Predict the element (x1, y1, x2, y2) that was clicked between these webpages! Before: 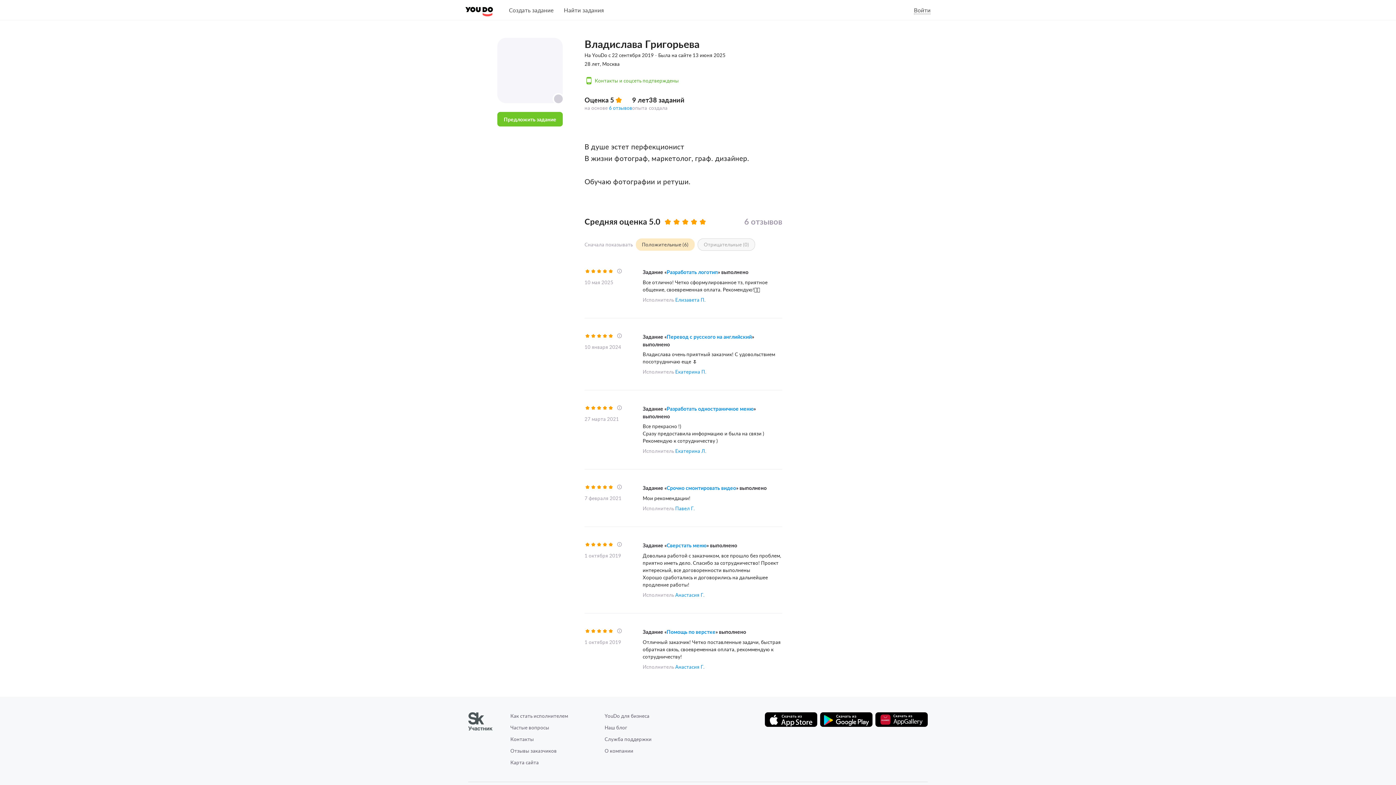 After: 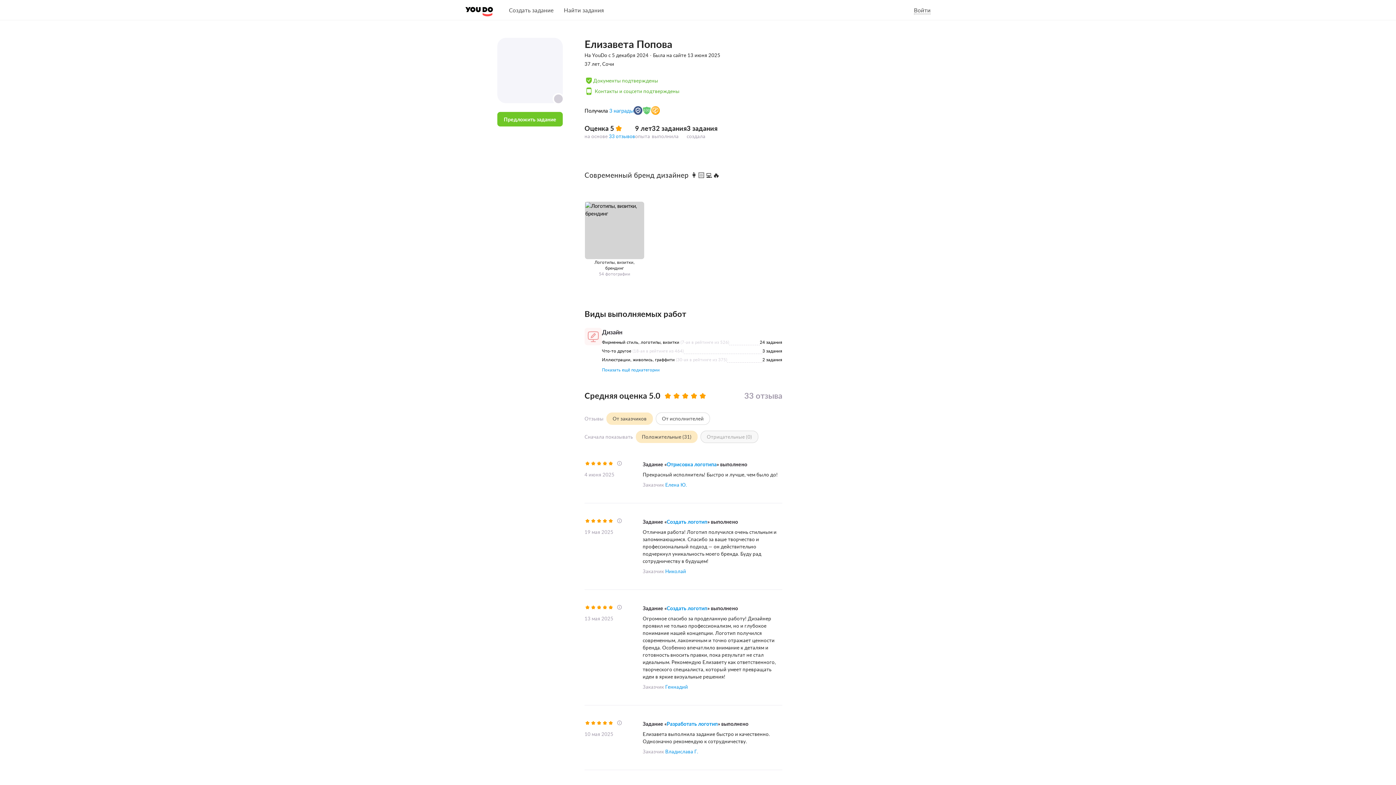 Action: bbox: (675, 296, 705, 303) label: Елизавета П.